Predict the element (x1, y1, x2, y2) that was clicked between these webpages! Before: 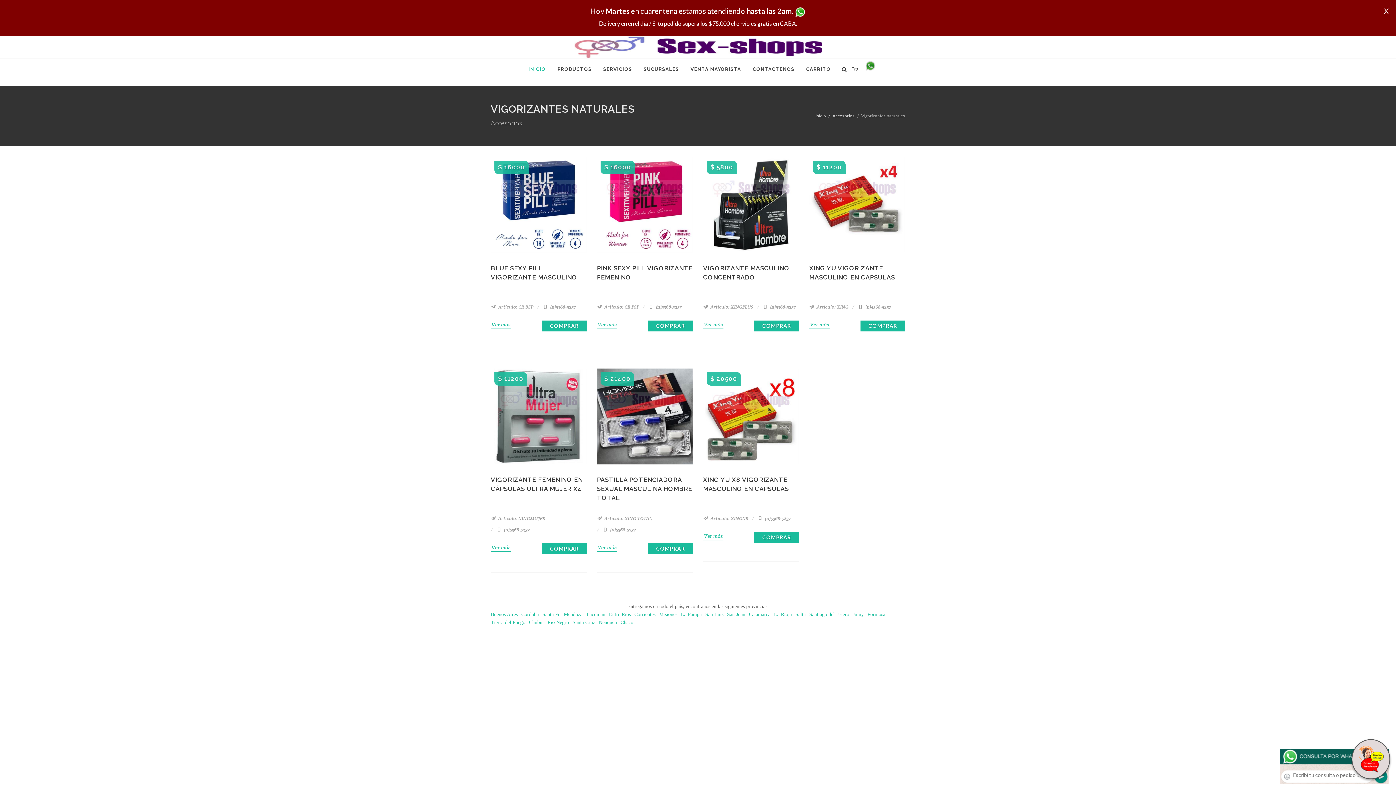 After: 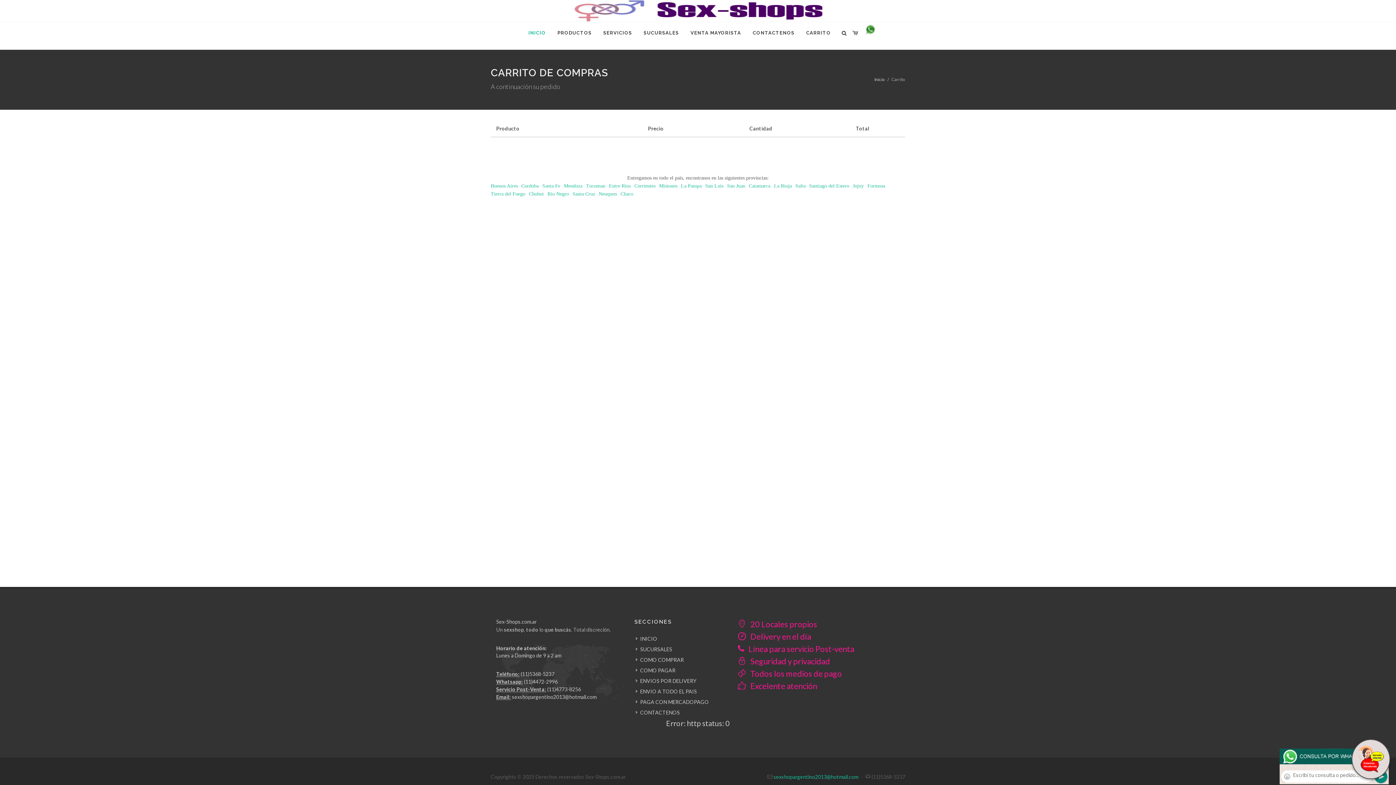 Action: bbox: (800, 58, 836, 80) label: CARRITO